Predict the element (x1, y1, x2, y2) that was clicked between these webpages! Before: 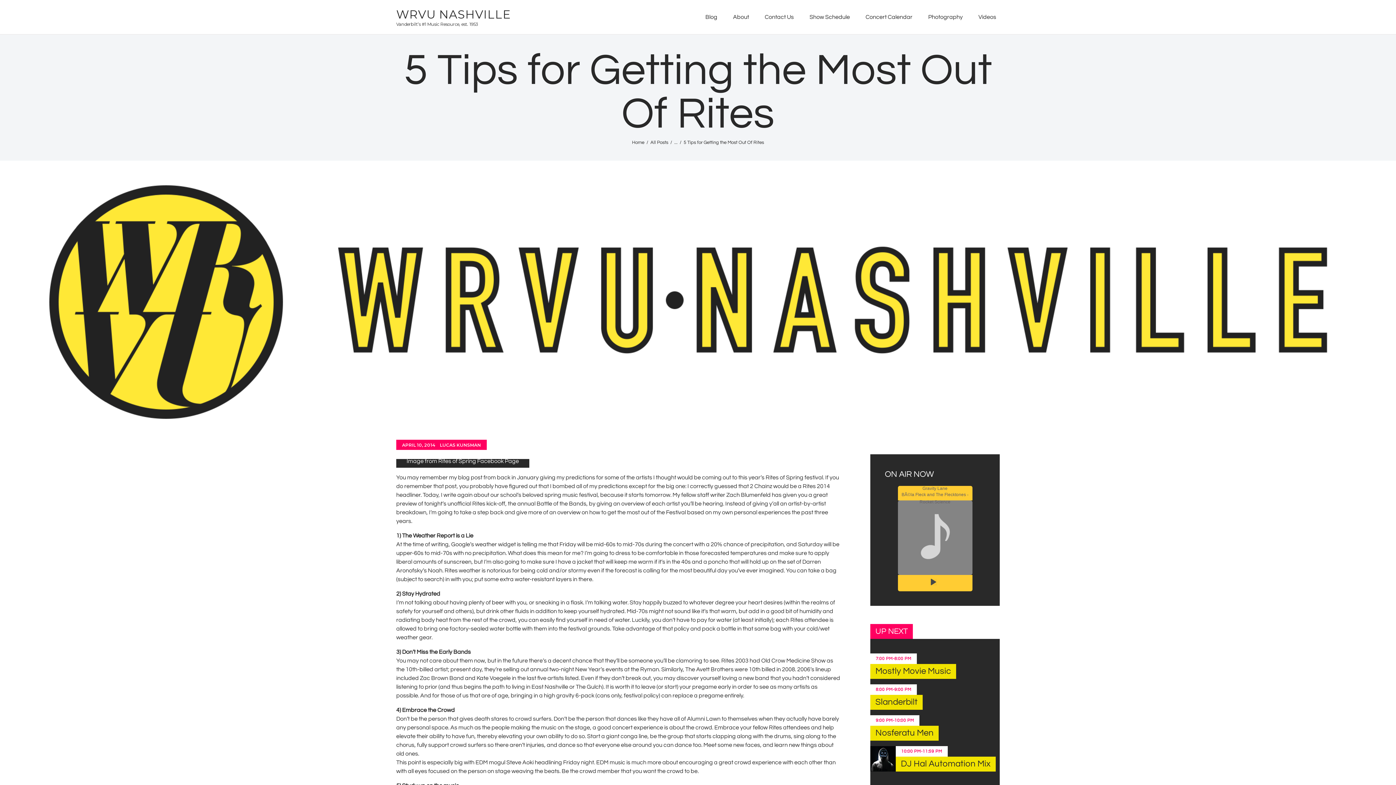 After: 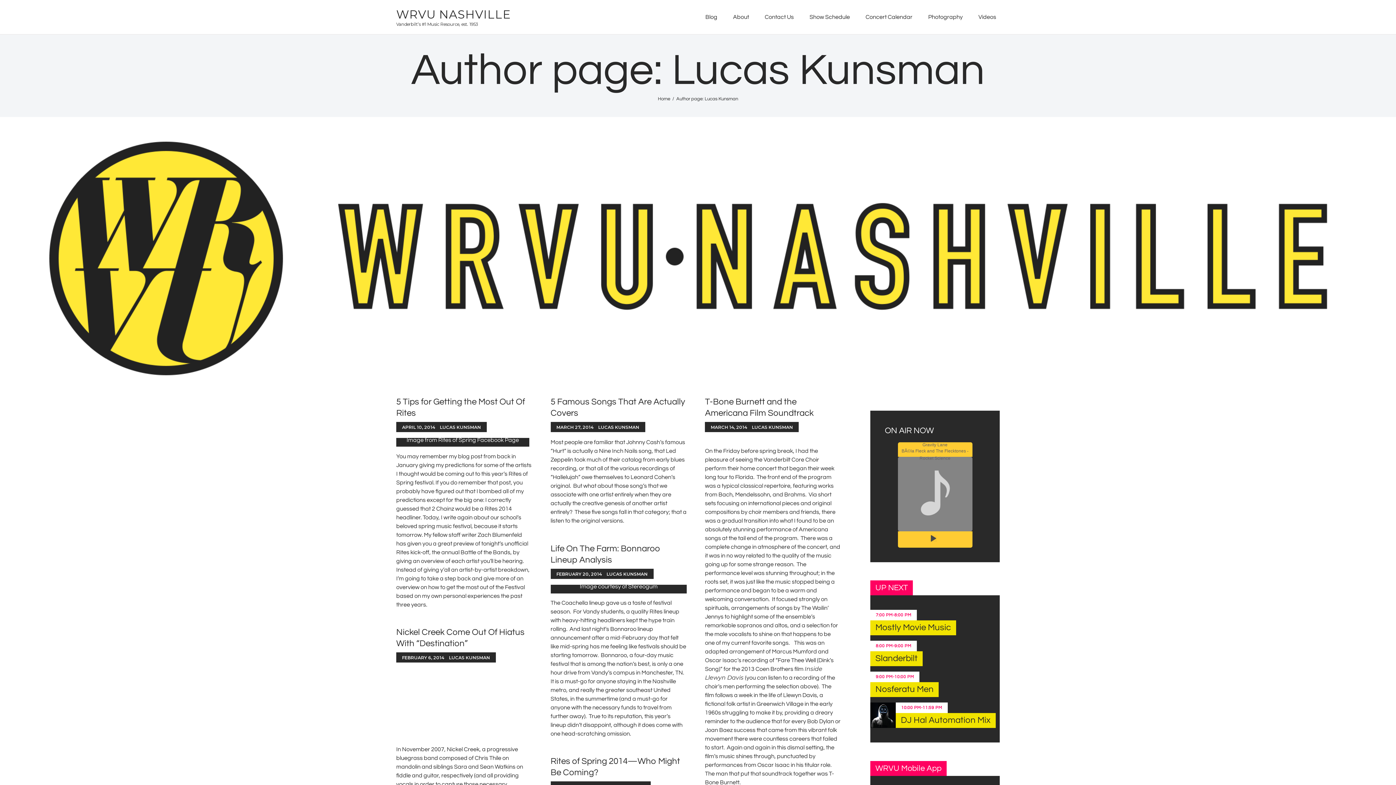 Action: bbox: (440, 442, 481, 448) label: LUCAS KUNSMAN